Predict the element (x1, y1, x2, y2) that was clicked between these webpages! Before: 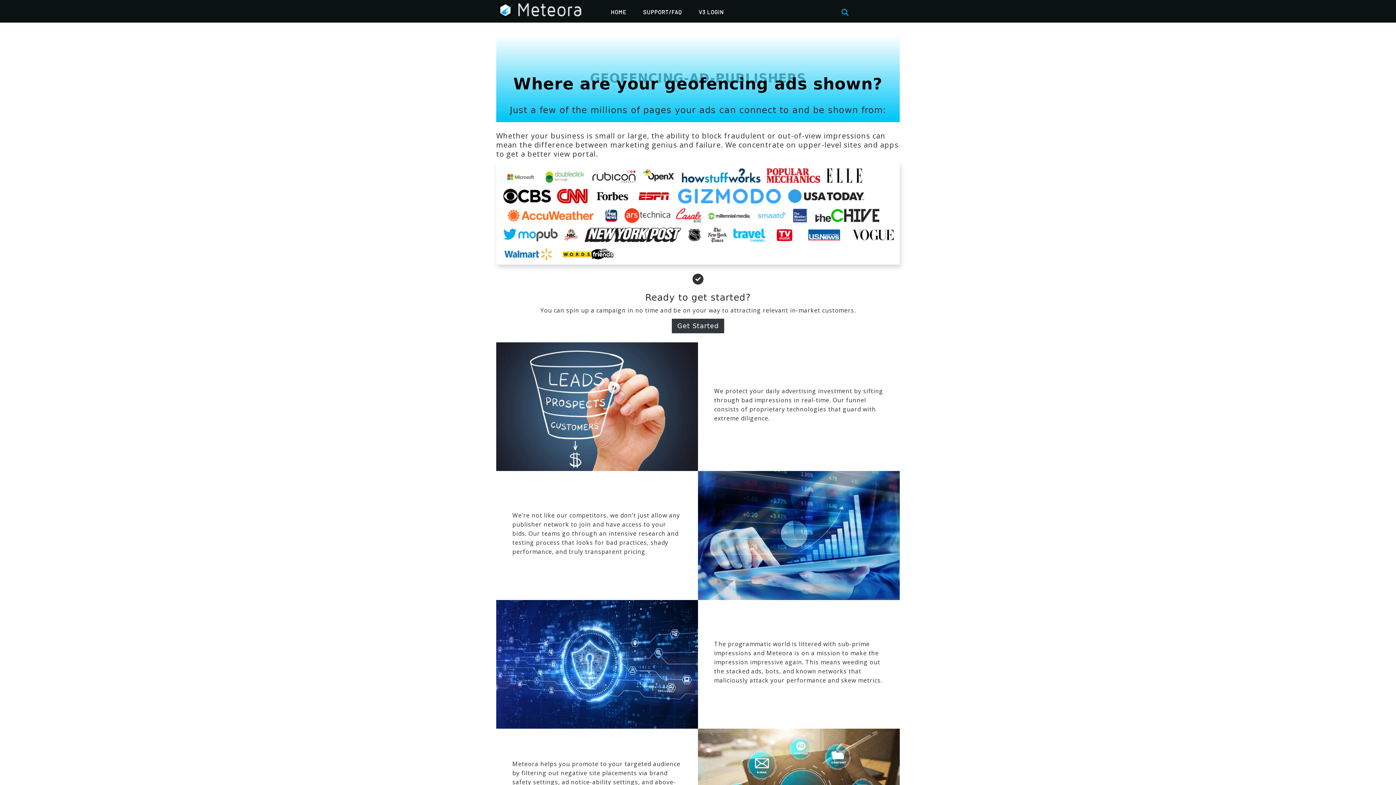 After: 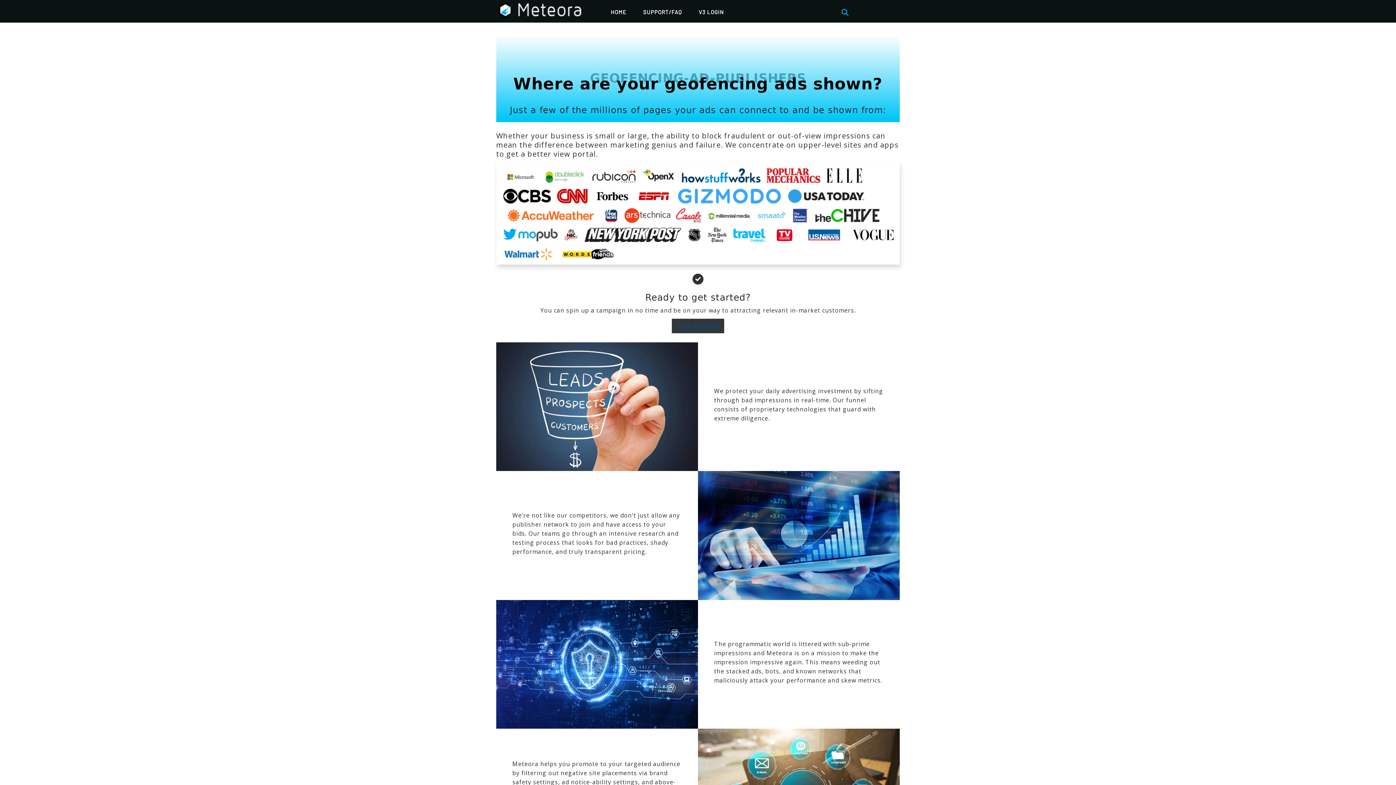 Action: bbox: (672, 318, 724, 333) label: Get Started